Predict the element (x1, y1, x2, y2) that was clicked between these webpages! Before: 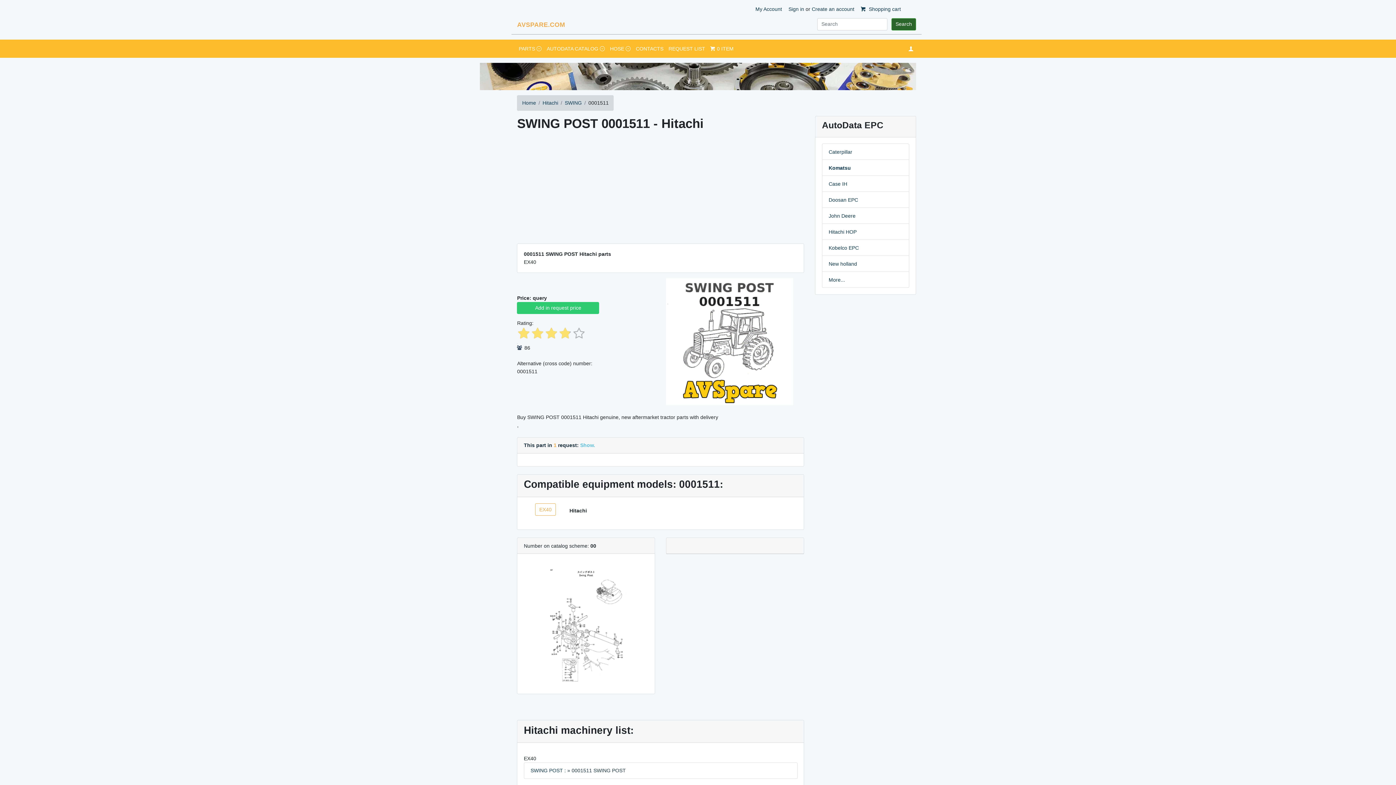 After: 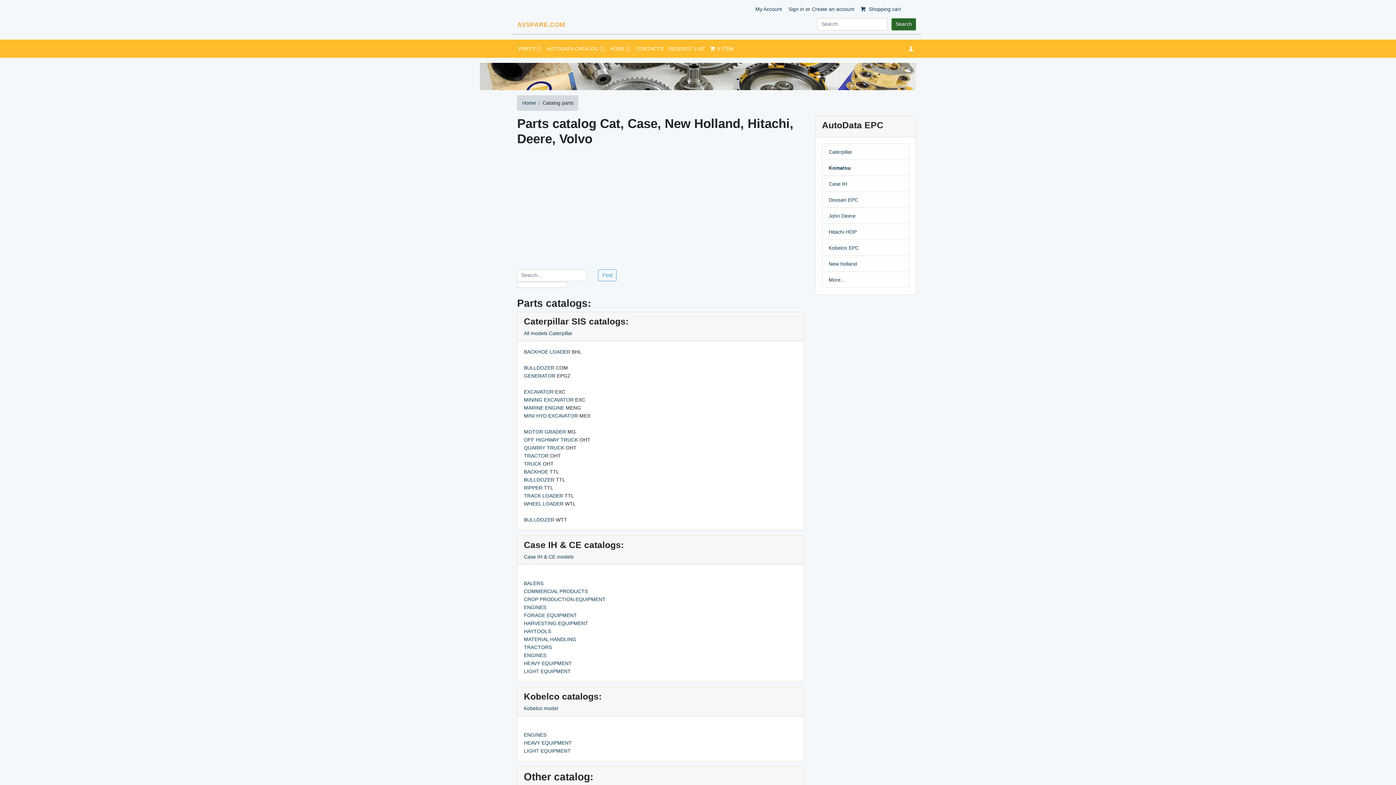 Action: label: More... bbox: (828, 277, 845, 282)